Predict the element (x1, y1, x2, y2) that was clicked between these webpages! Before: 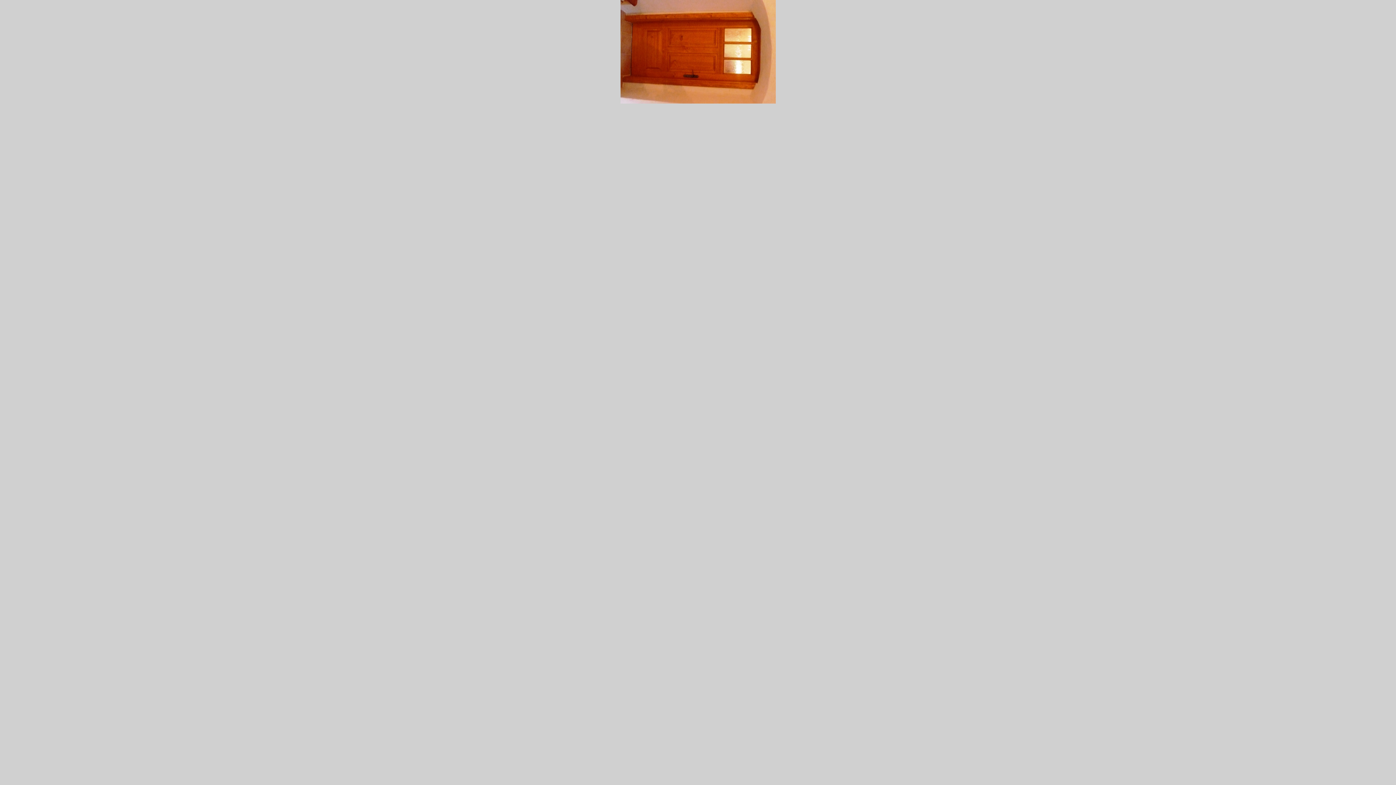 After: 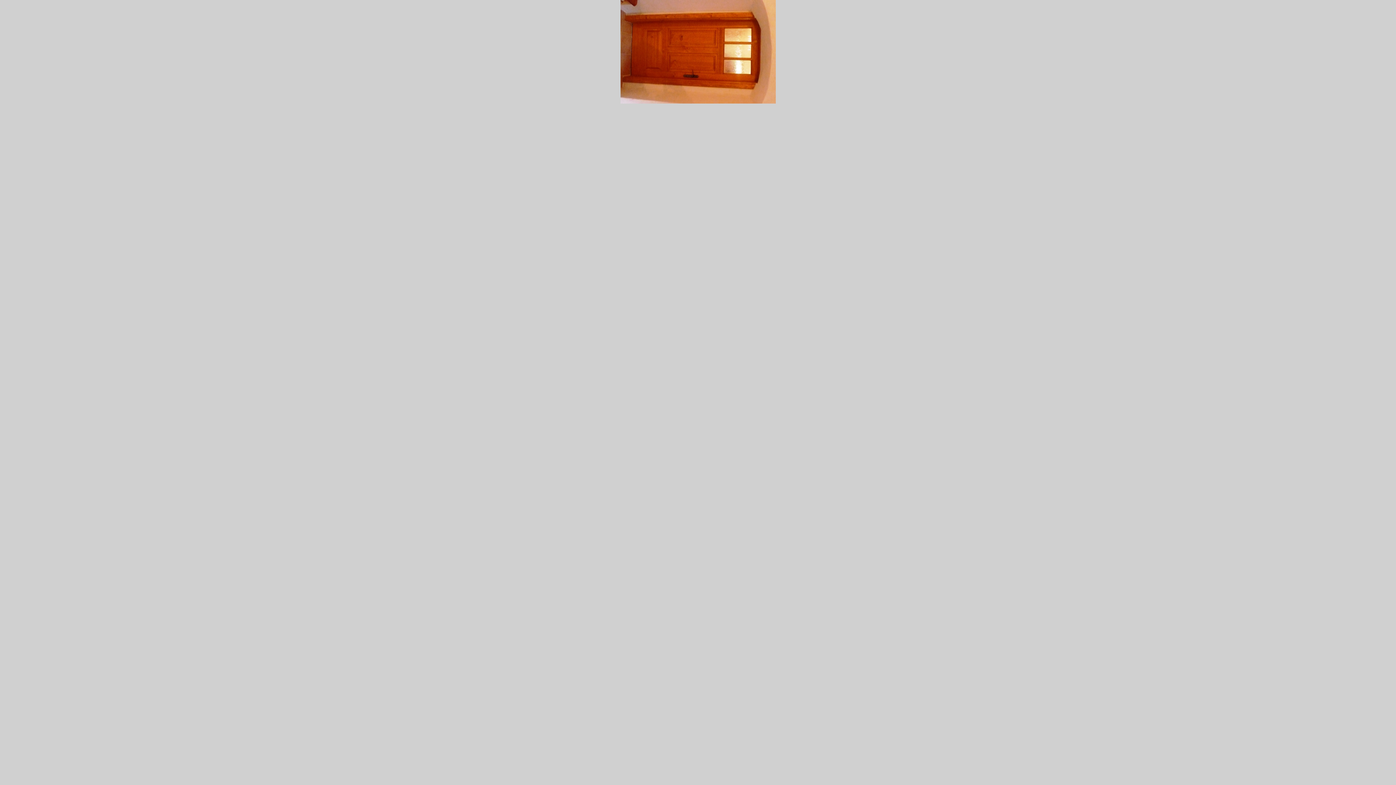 Action: bbox: (620, 99, 775, 104)